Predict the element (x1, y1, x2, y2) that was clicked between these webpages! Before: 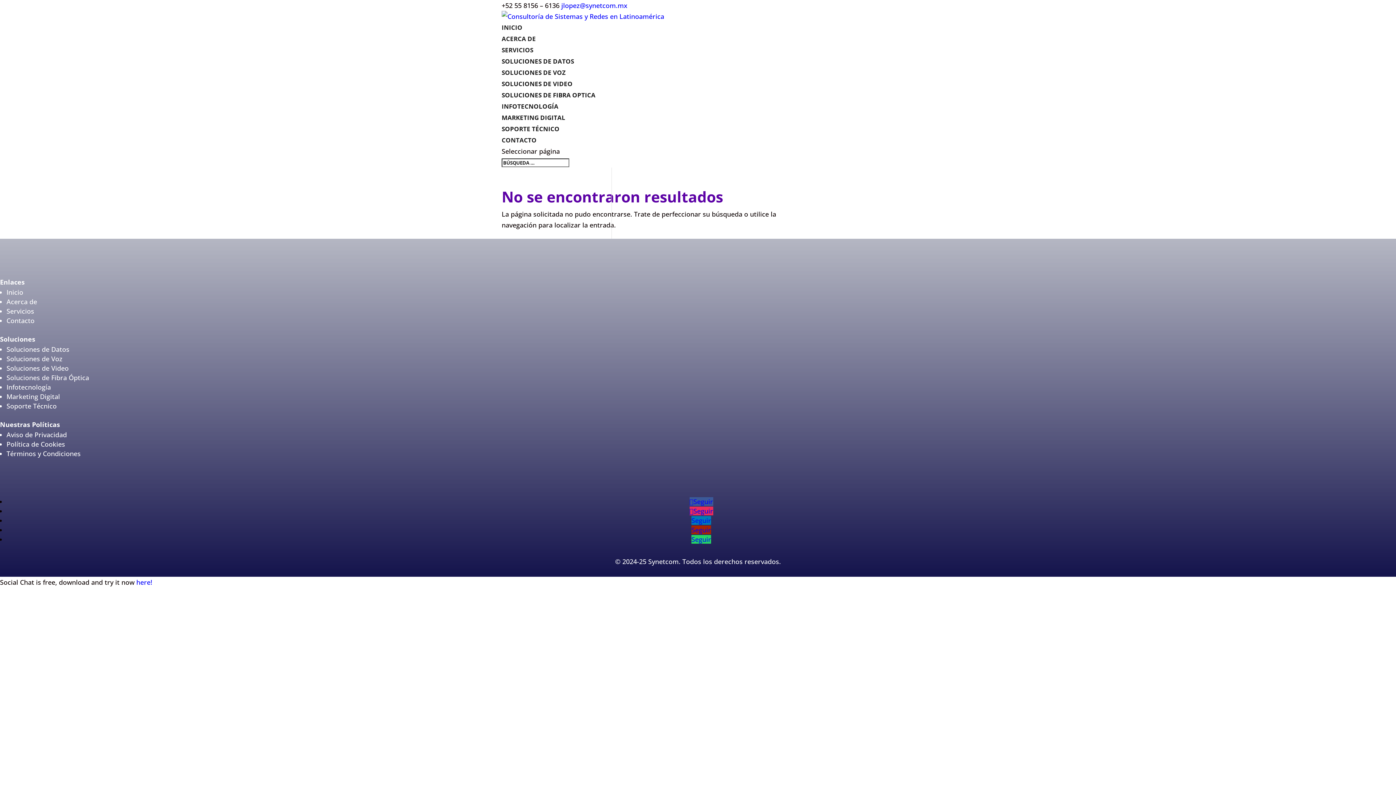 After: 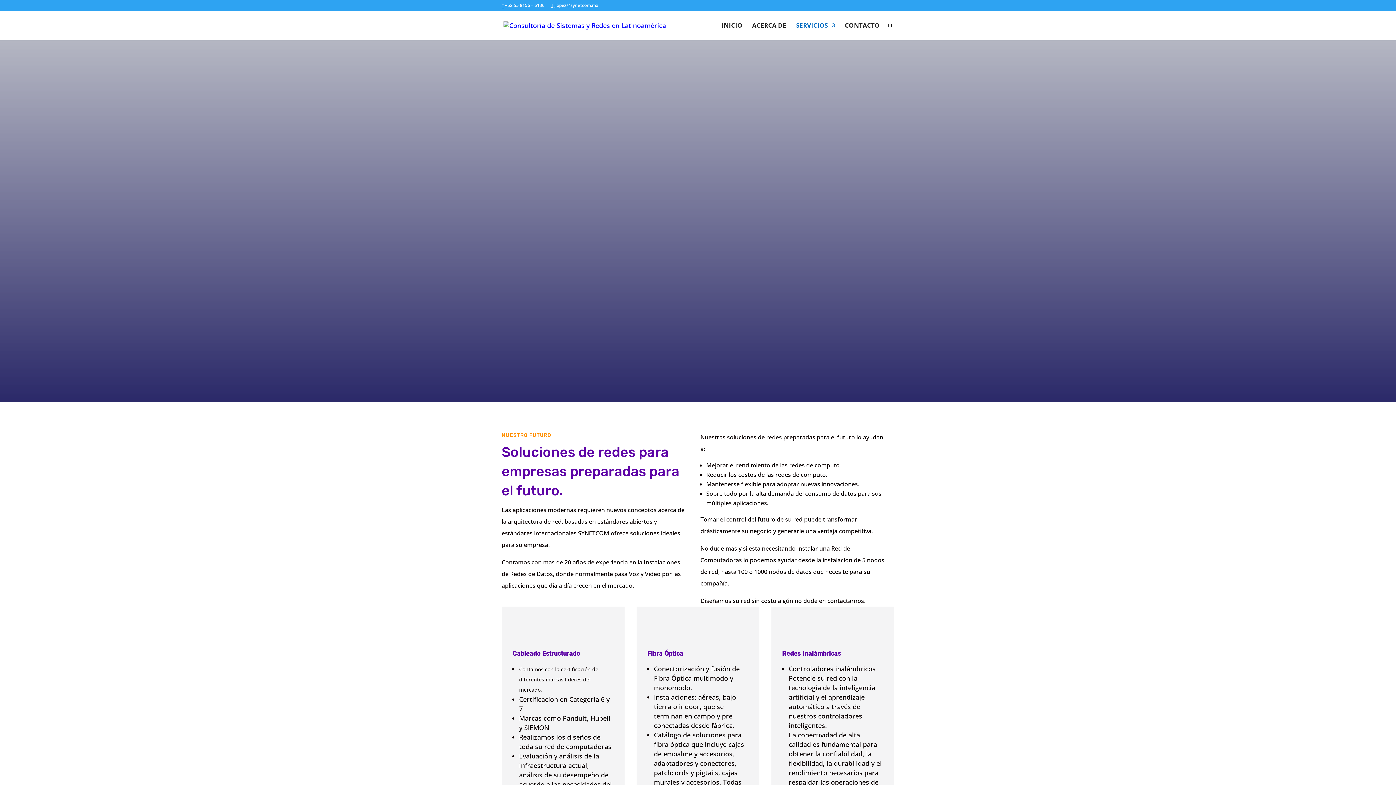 Action: label: SOLUCIONES DE DATOS bbox: (501, 57, 574, 65)